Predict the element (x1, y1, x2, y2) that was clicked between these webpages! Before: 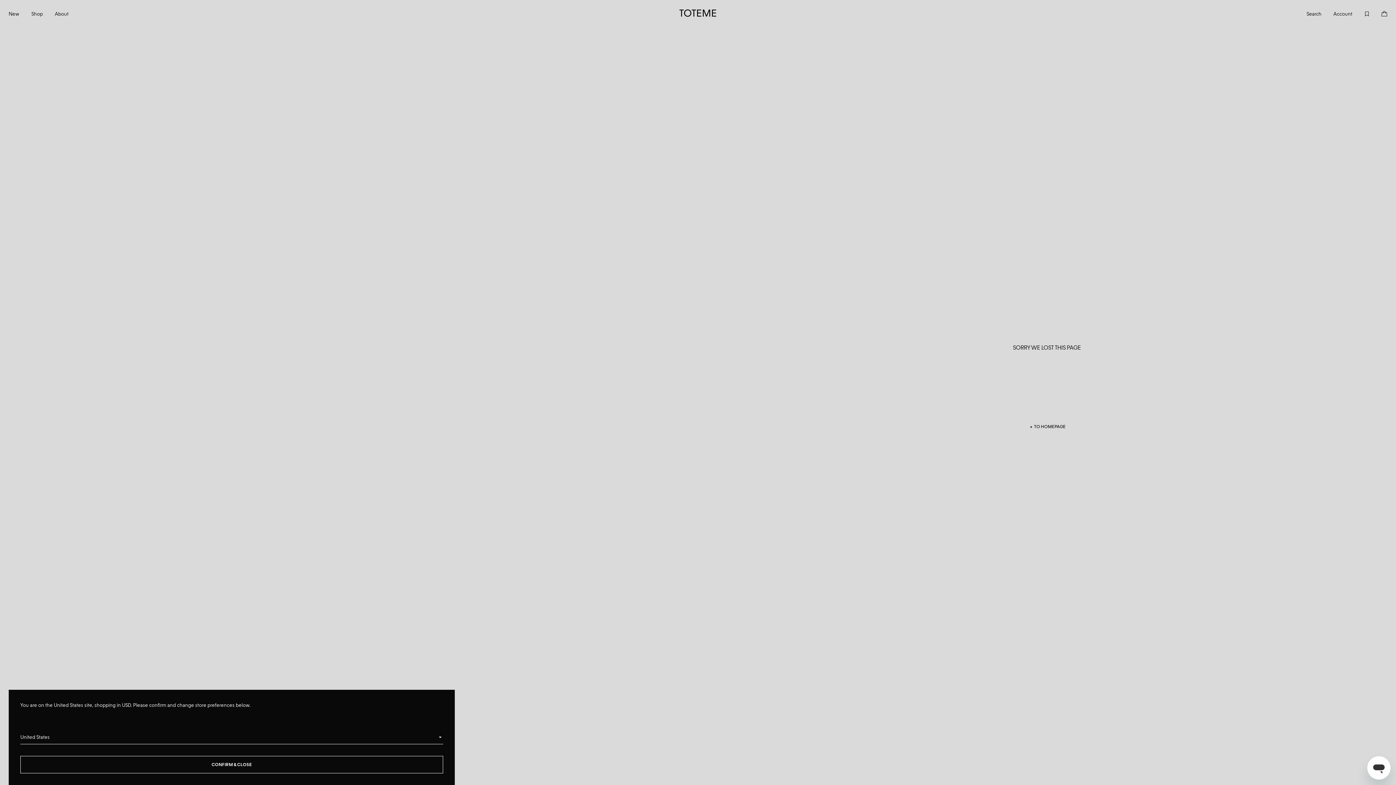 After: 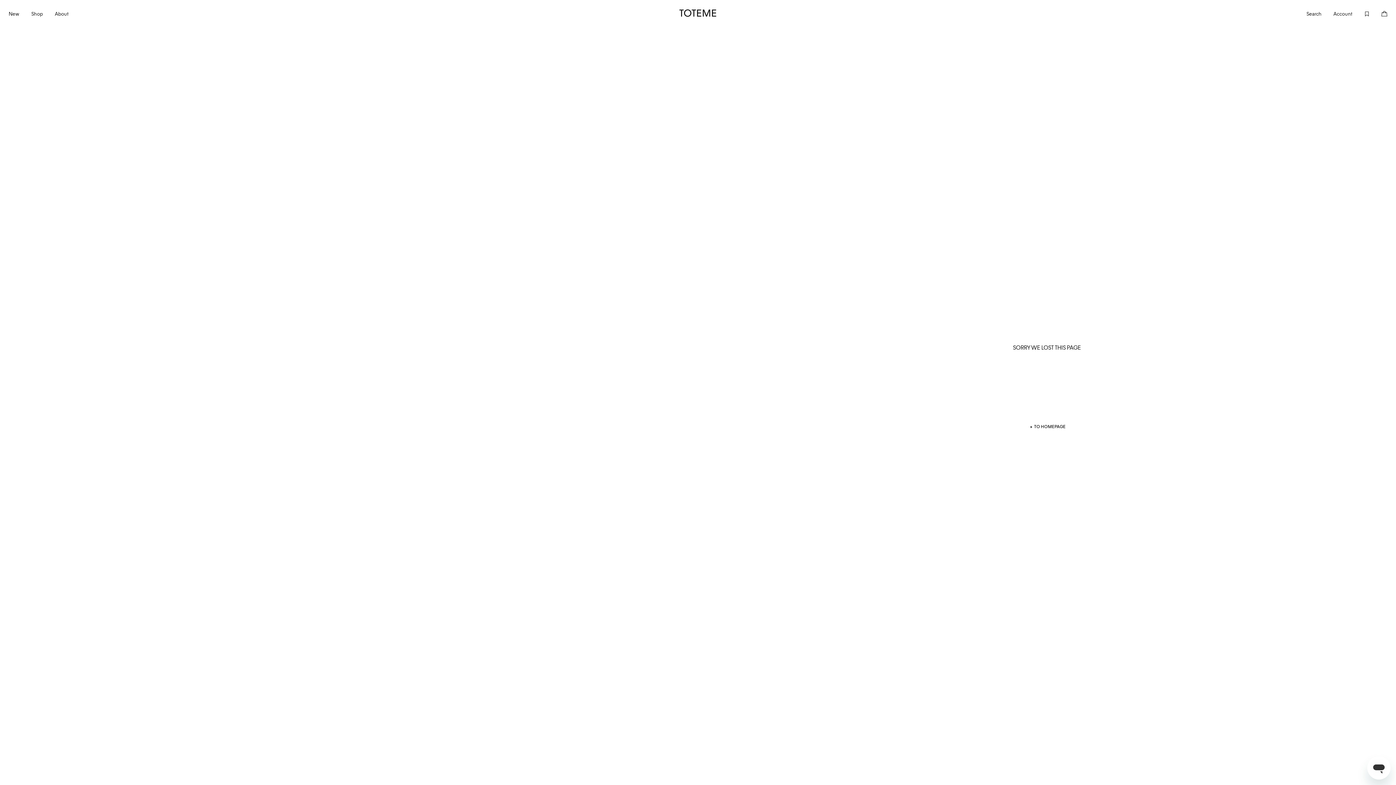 Action: bbox: (0, 0, 1396, 785)